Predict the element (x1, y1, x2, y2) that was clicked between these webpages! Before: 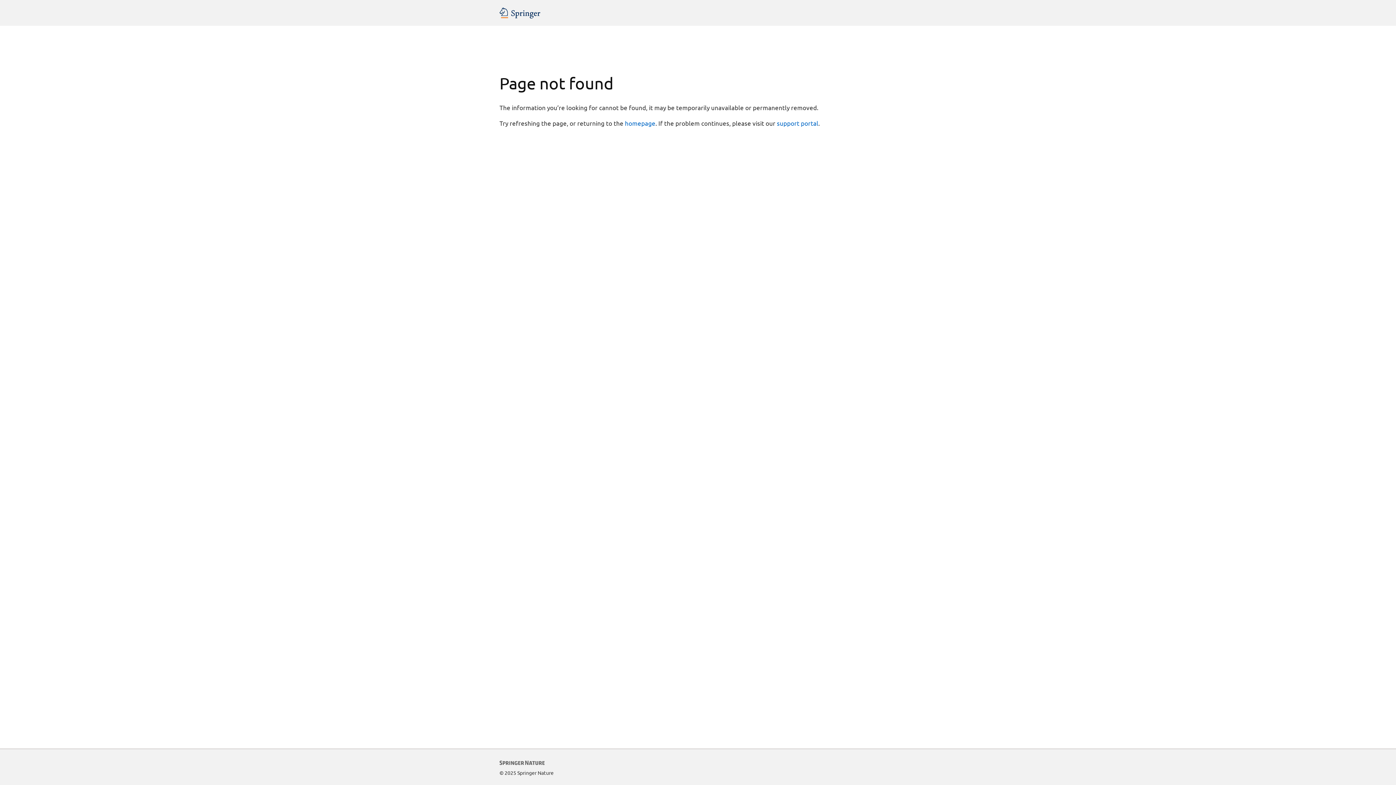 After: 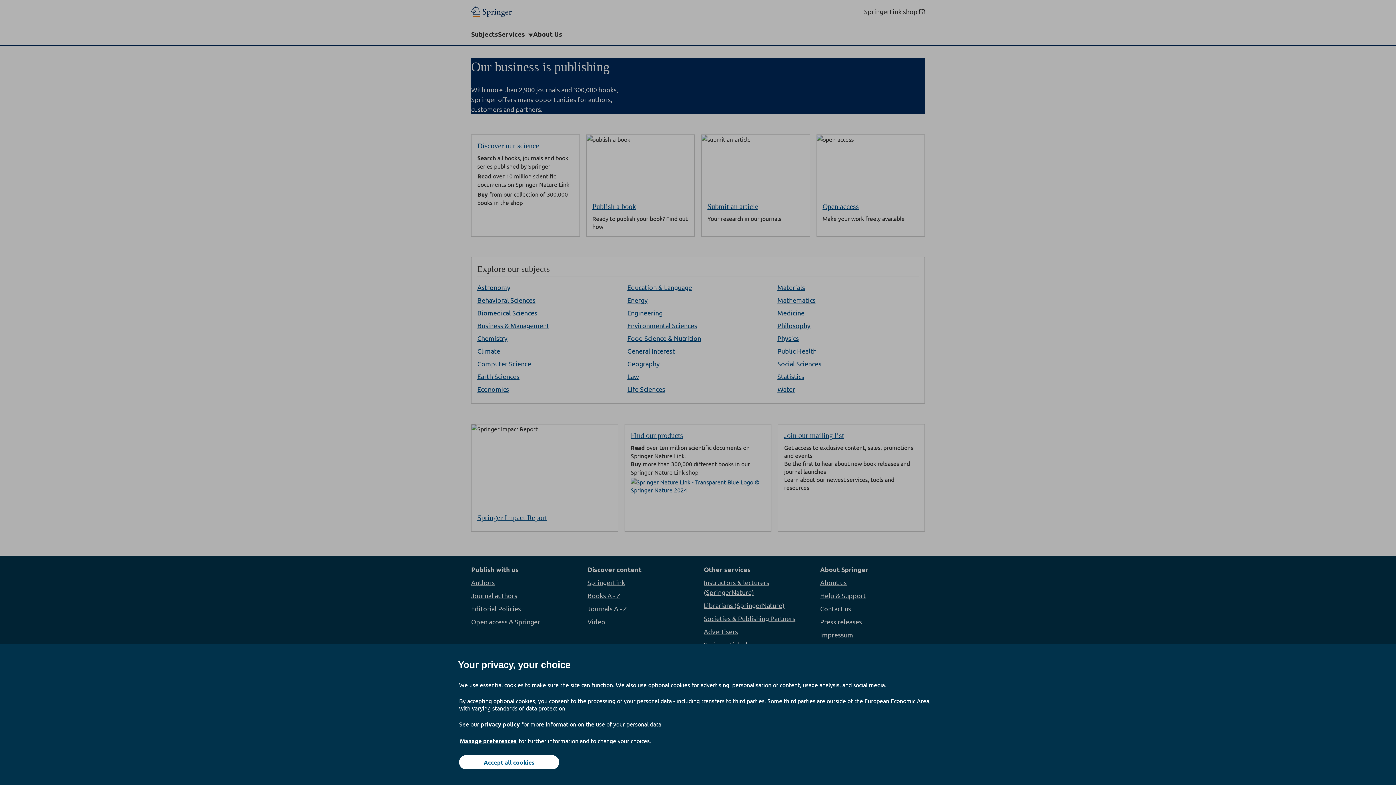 Action: bbox: (625, 119, 655, 126) label: homepage